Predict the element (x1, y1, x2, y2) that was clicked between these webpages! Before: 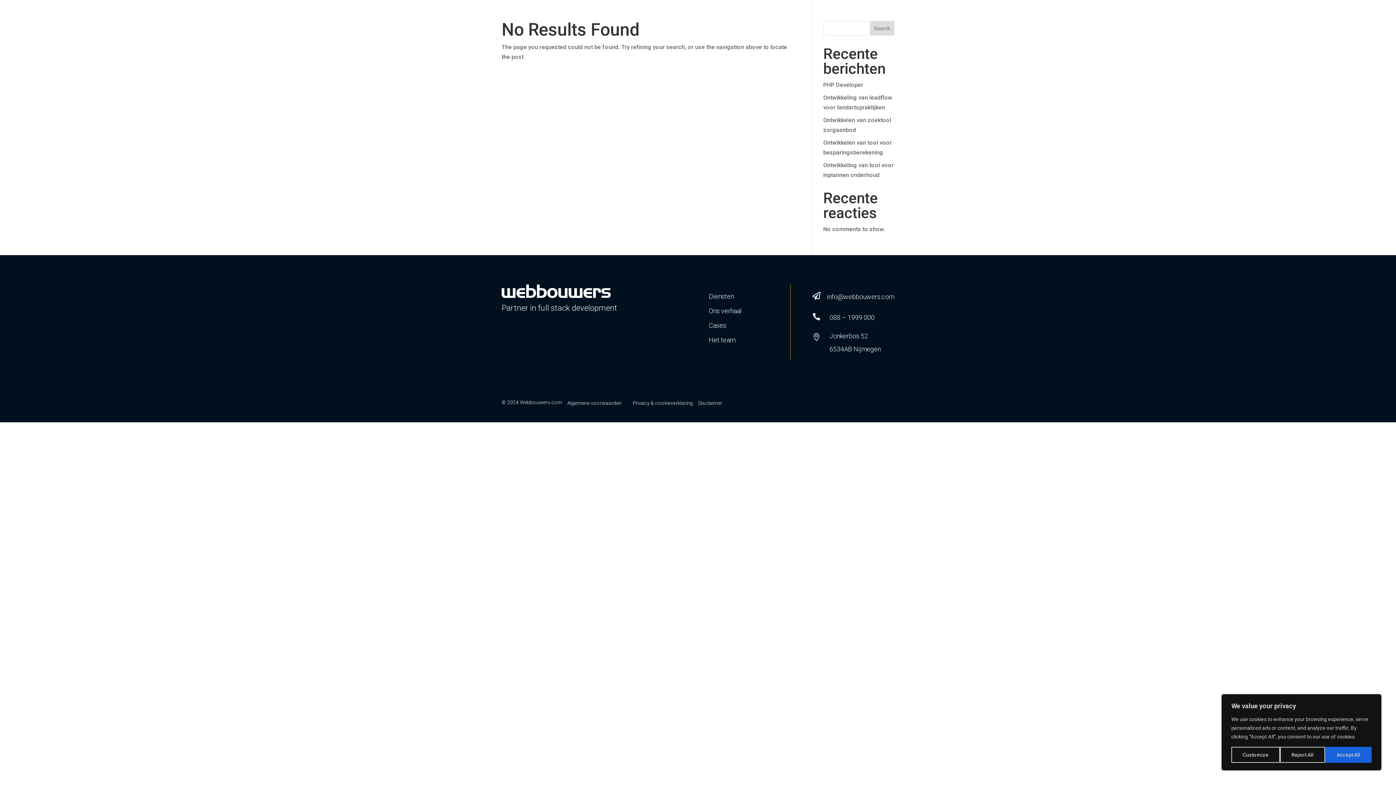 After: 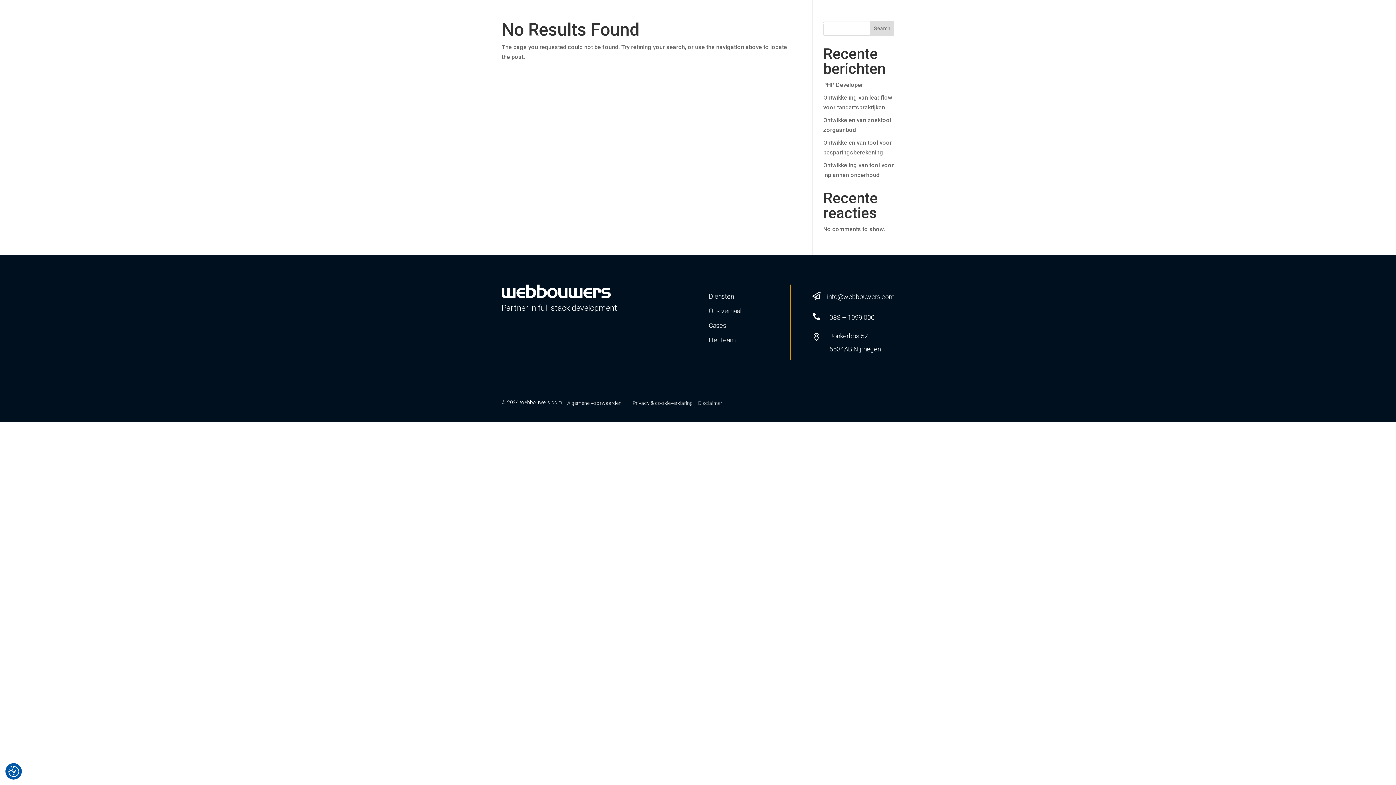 Action: bbox: (1325, 747, 1372, 763) label: Accept All